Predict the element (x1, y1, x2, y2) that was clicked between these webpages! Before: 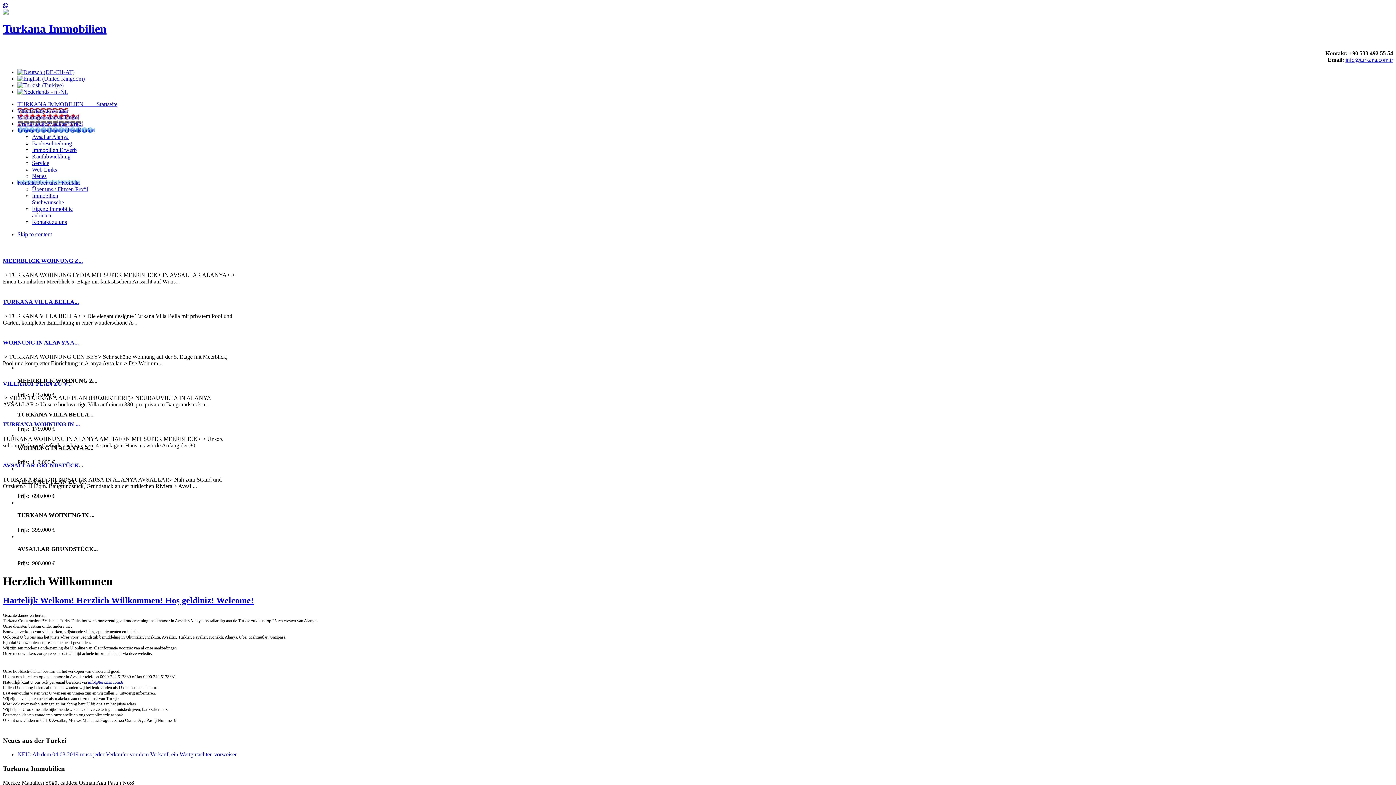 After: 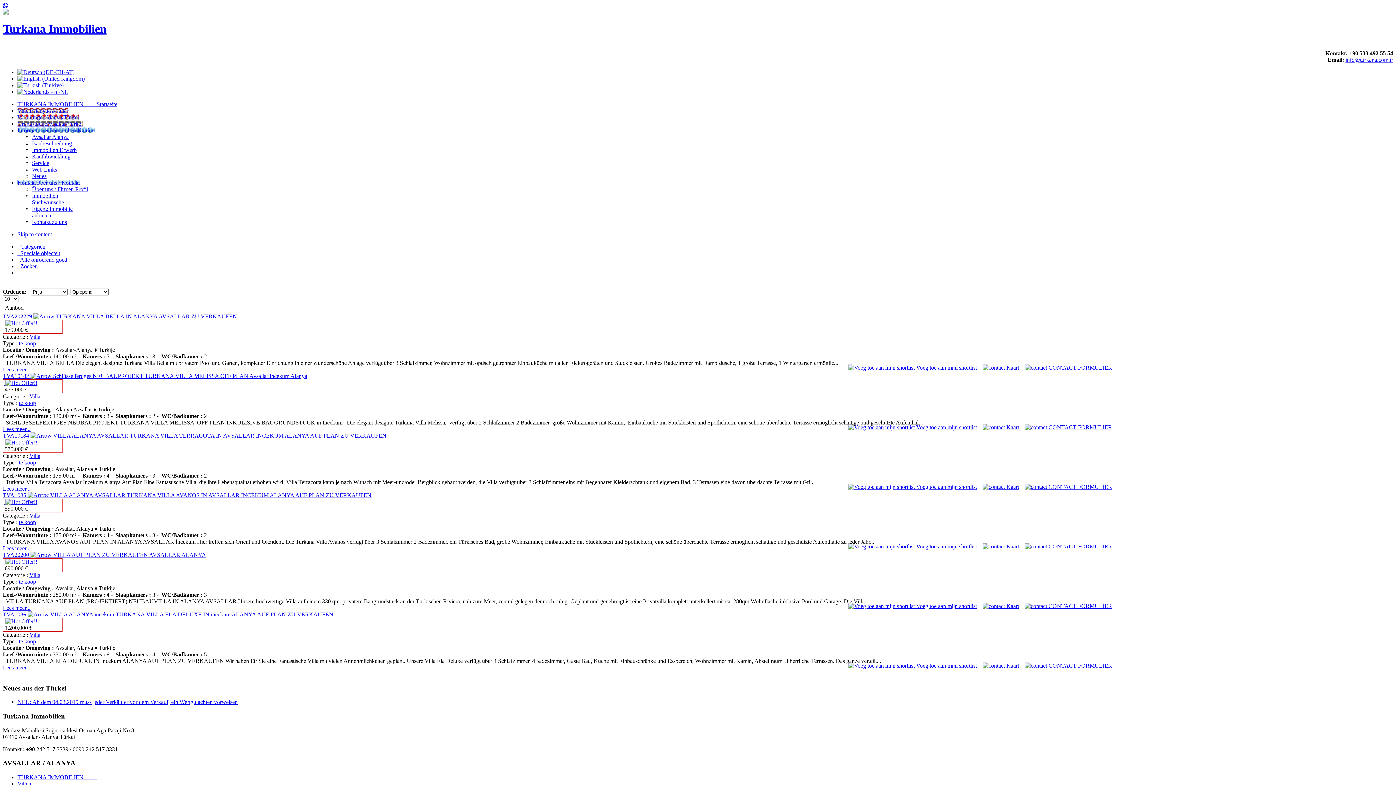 Action: bbox: (17, 107, 68, 113) label: VillenAlanya/Avsallar